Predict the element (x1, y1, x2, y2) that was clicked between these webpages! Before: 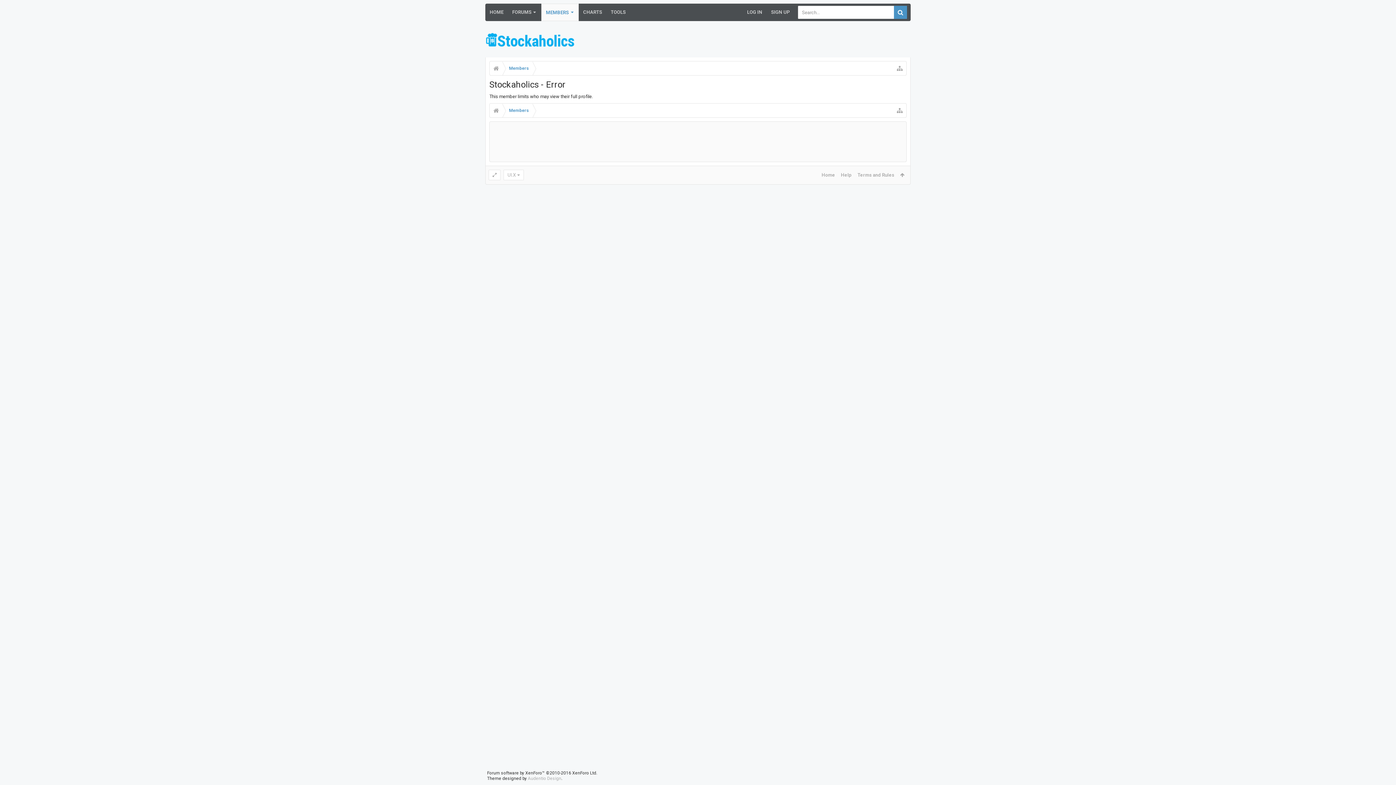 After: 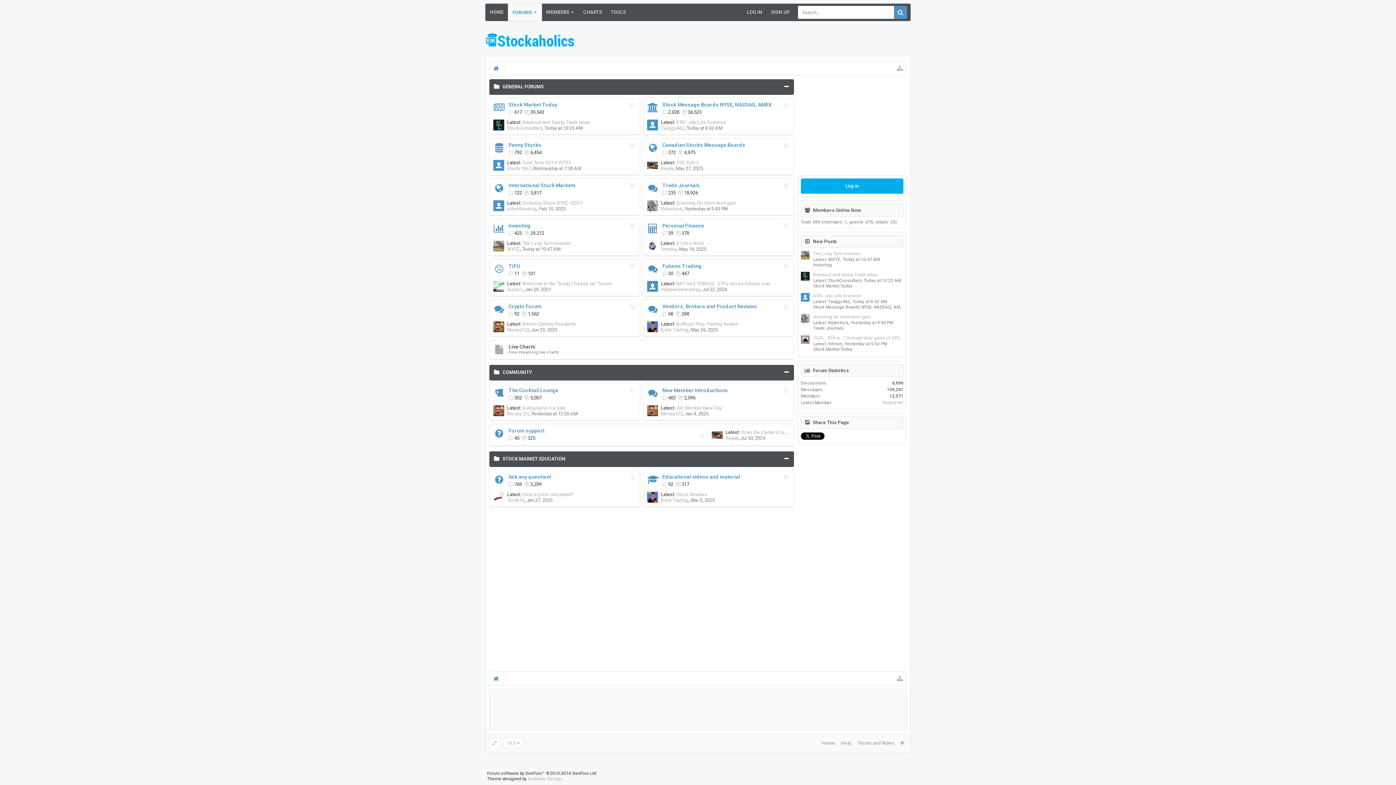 Action: bbox: (489, 61, 502, 75)